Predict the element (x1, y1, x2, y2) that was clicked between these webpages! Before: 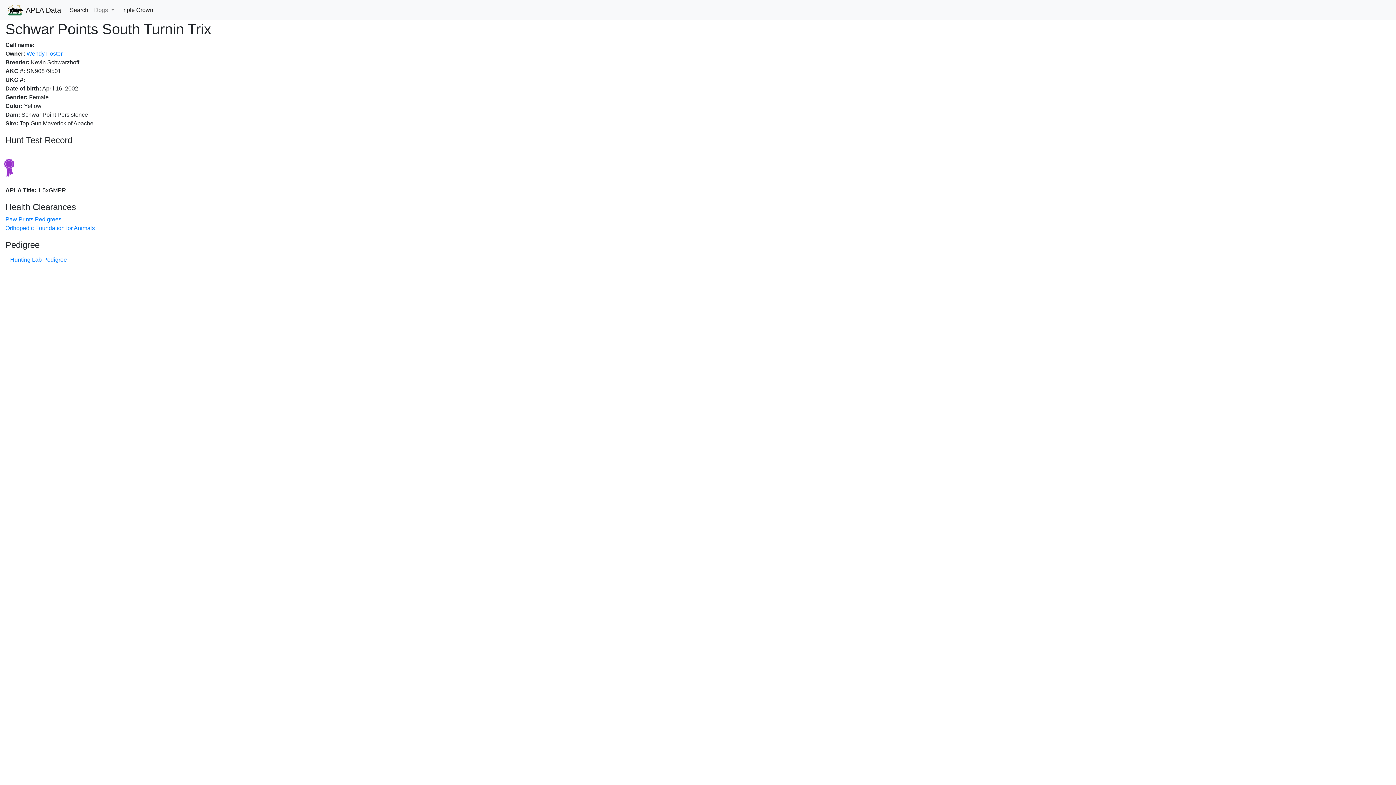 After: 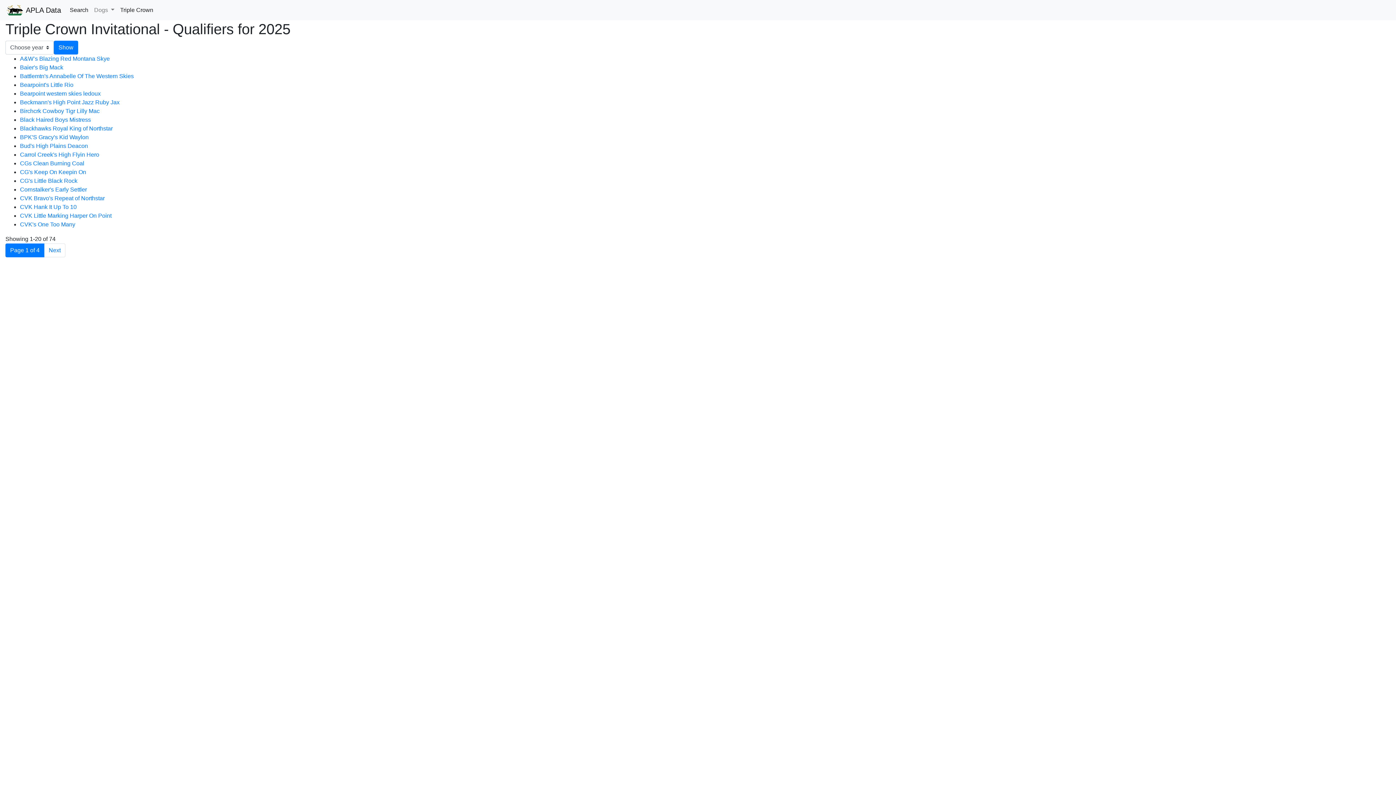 Action: bbox: (117, 2, 156, 17) label: Triple Crown